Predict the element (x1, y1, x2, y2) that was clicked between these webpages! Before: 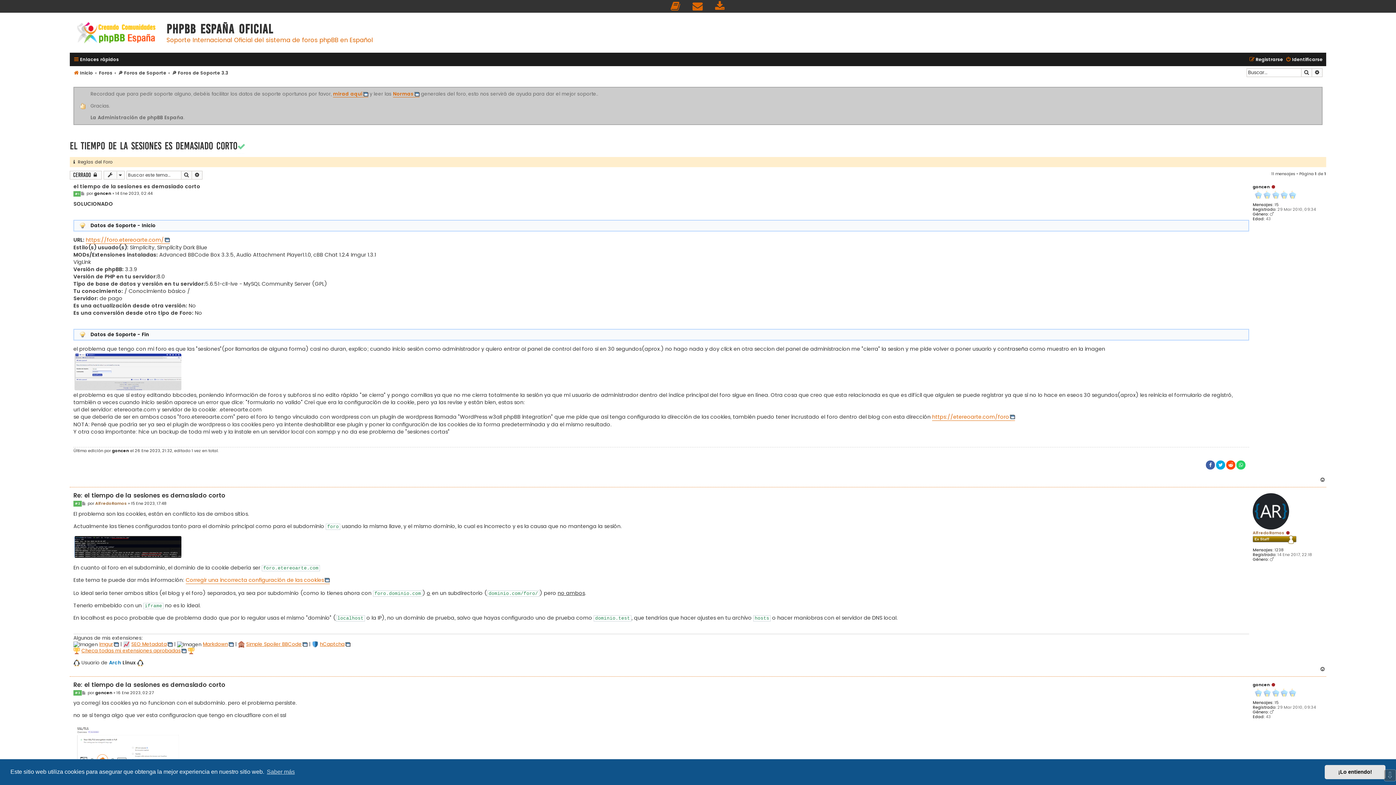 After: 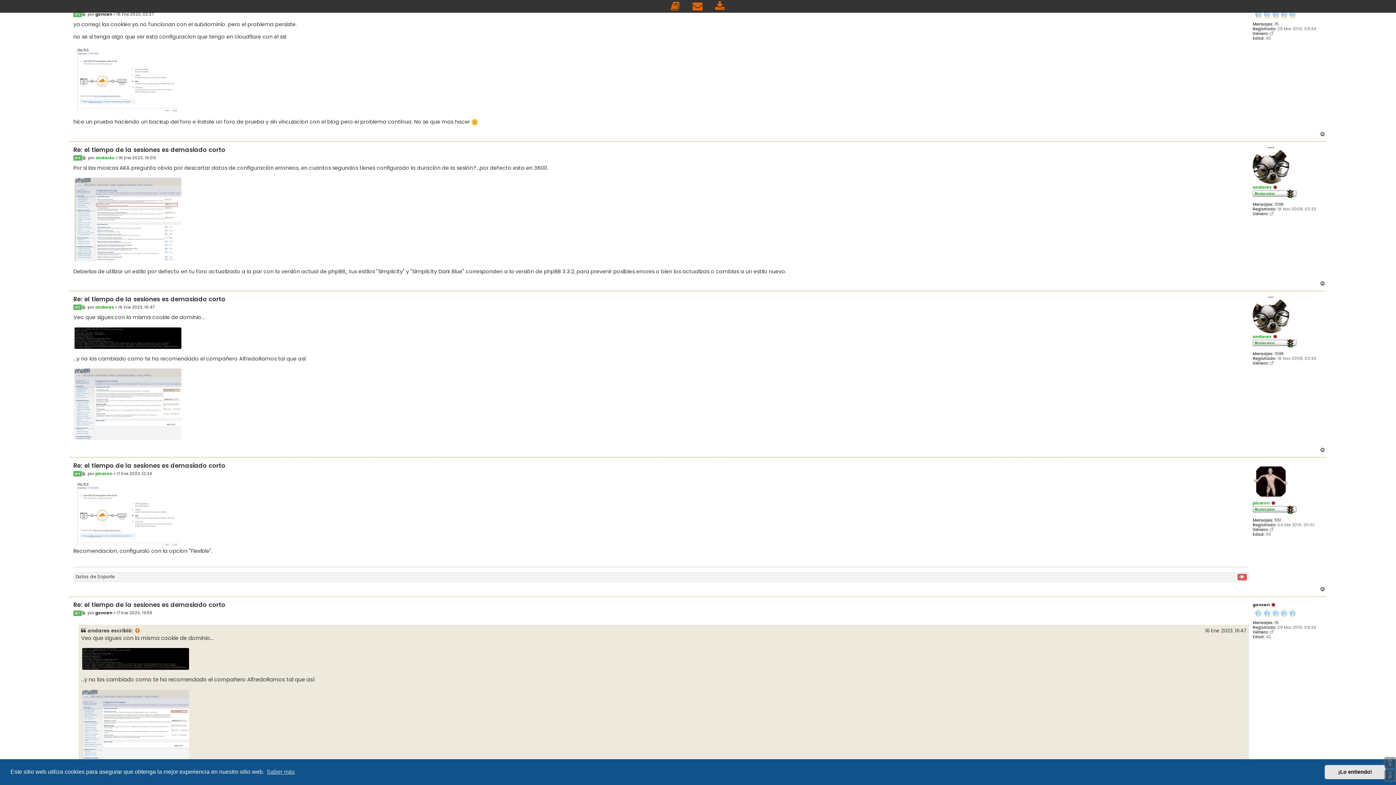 Action: label: Re: el tiempo de la sesiones es demasiado corto bbox: (73, 681, 225, 688)